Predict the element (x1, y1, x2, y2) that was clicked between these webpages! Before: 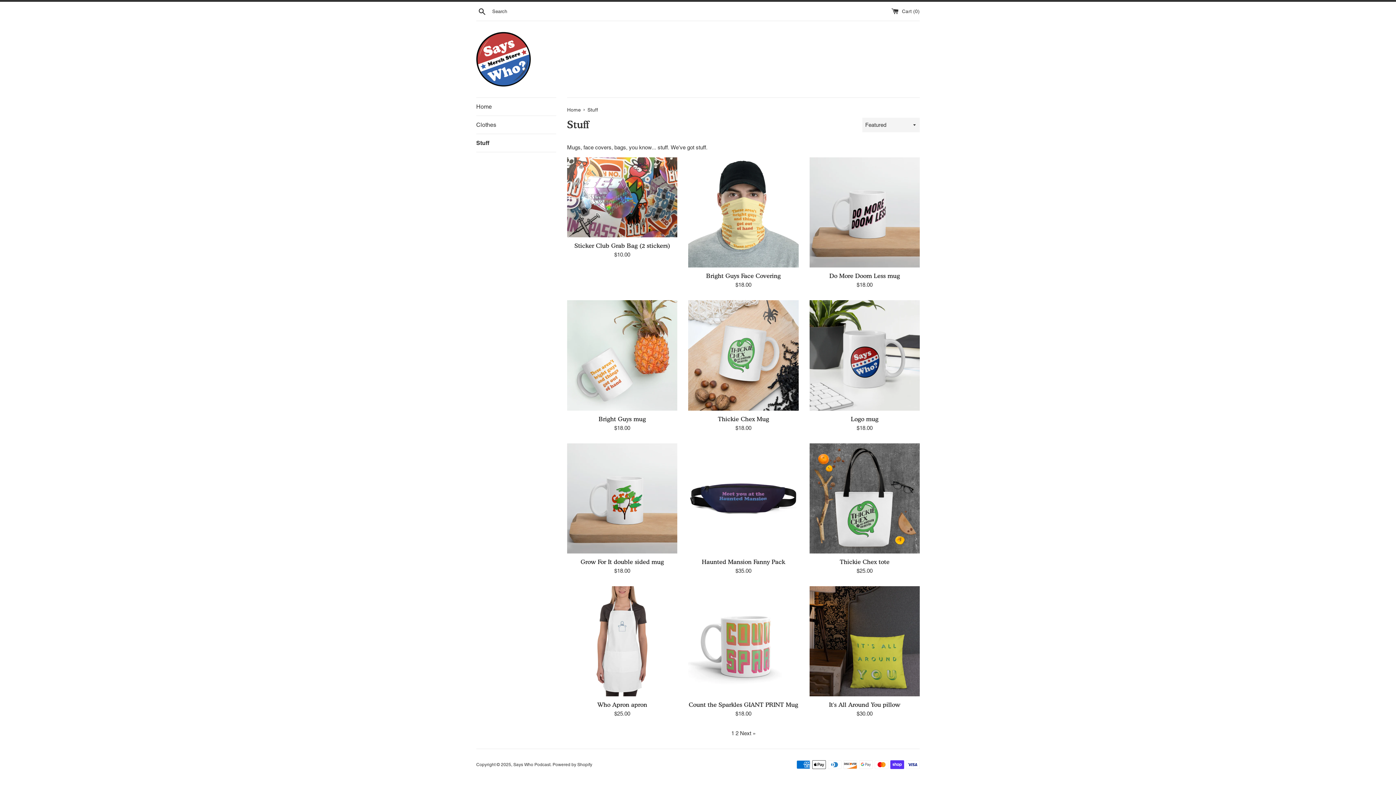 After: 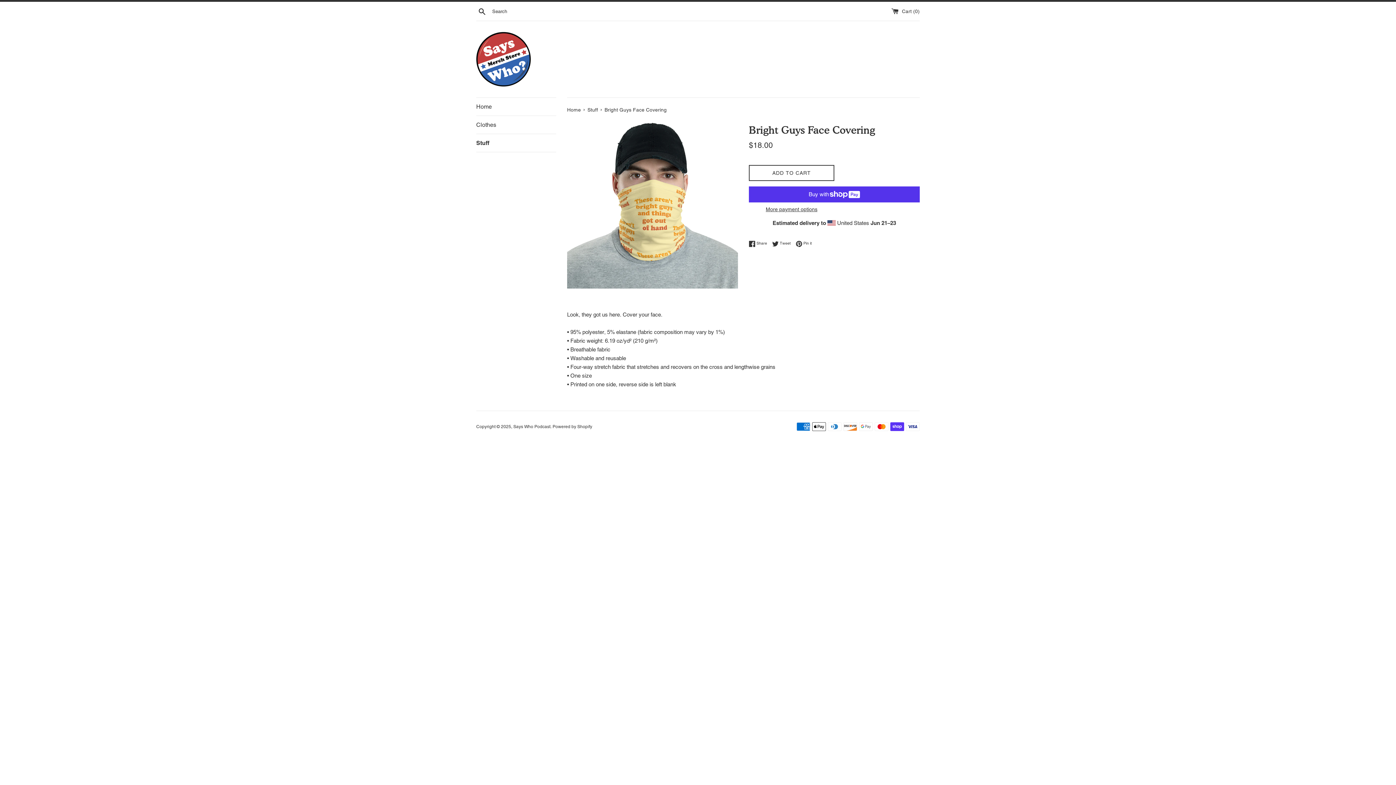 Action: bbox: (706, 272, 780, 279) label: Bright Guys Face Covering